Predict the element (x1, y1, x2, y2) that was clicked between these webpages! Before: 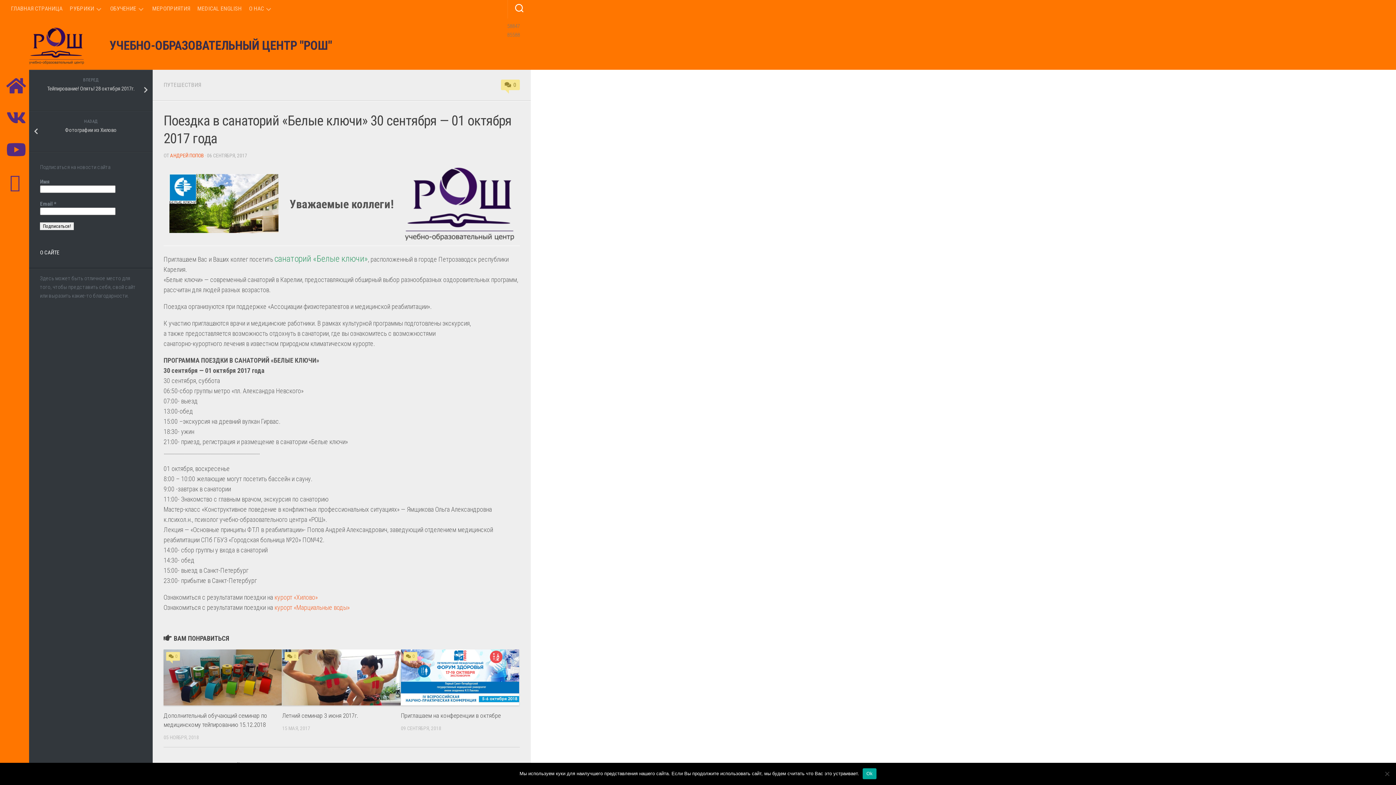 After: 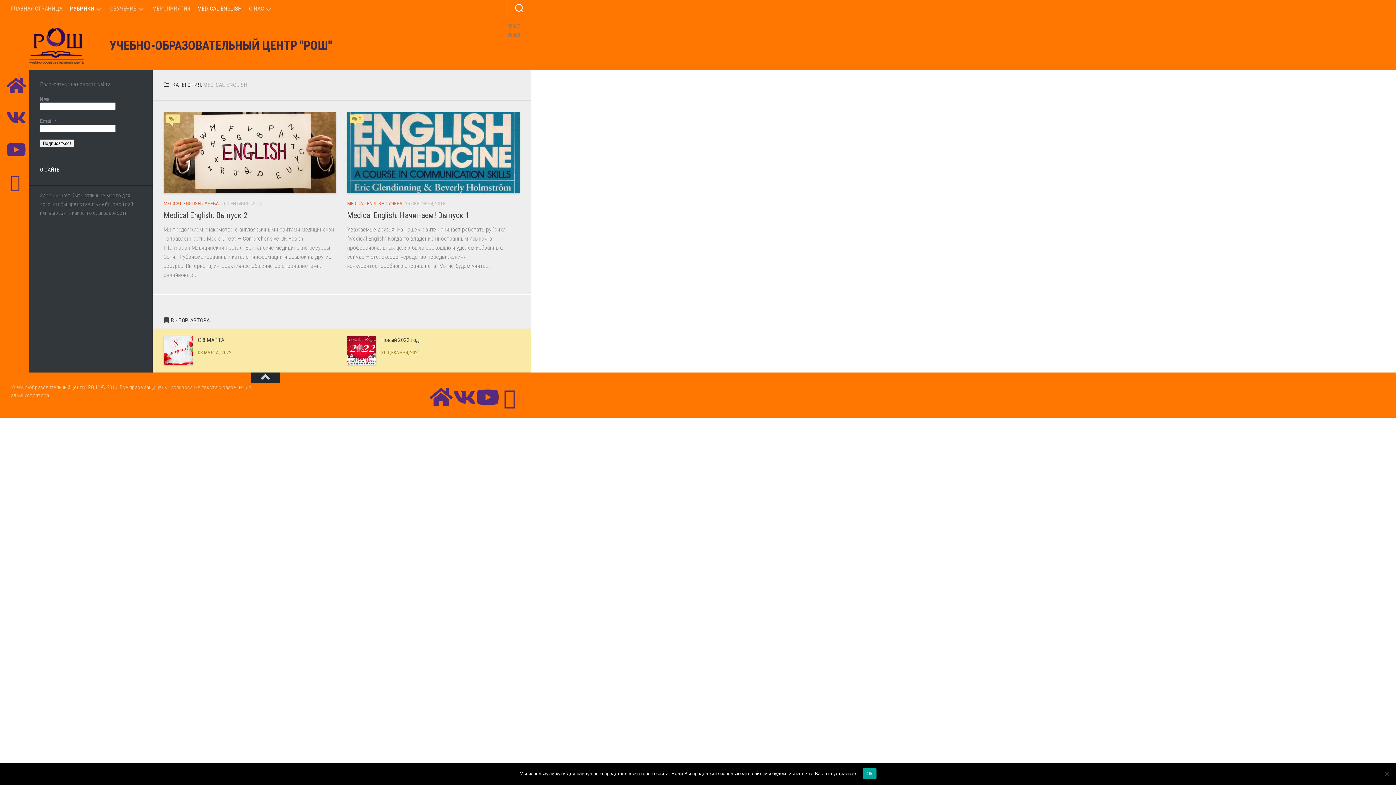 Action: label: MEDICAL ENGLISH bbox: (197, 5, 241, 12)